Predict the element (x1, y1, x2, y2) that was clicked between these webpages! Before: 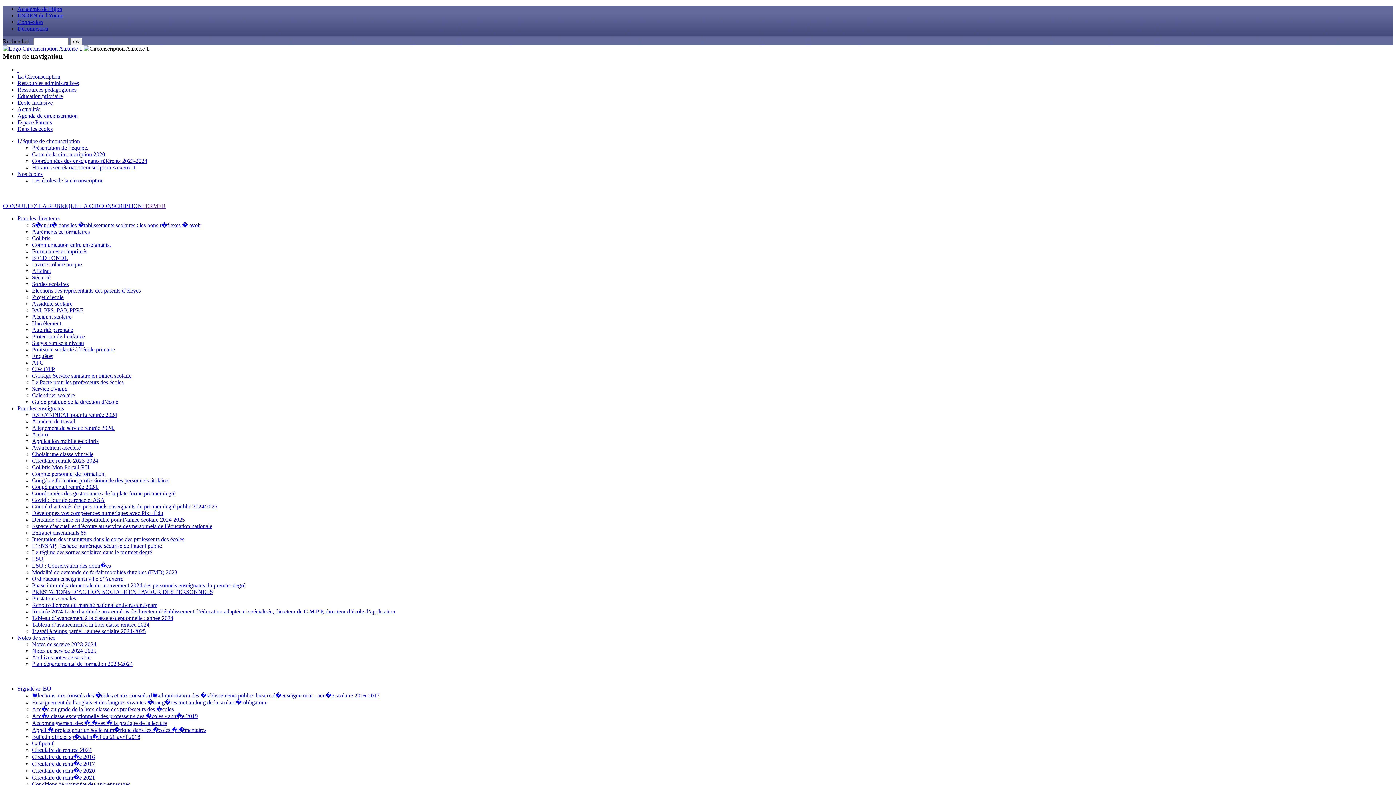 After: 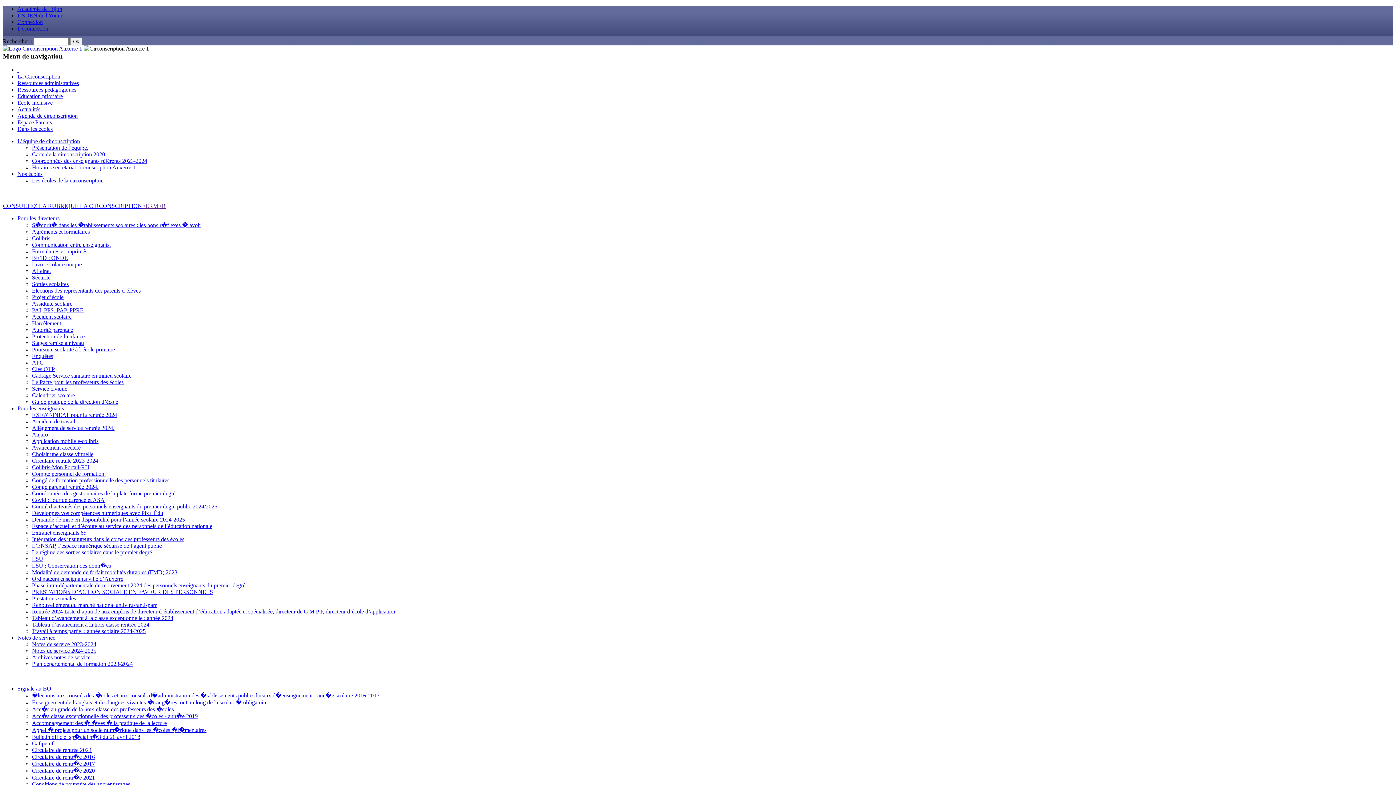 Action: label: Coordonnées des enseignants référents 2023-2024 bbox: (32, 157, 147, 164)